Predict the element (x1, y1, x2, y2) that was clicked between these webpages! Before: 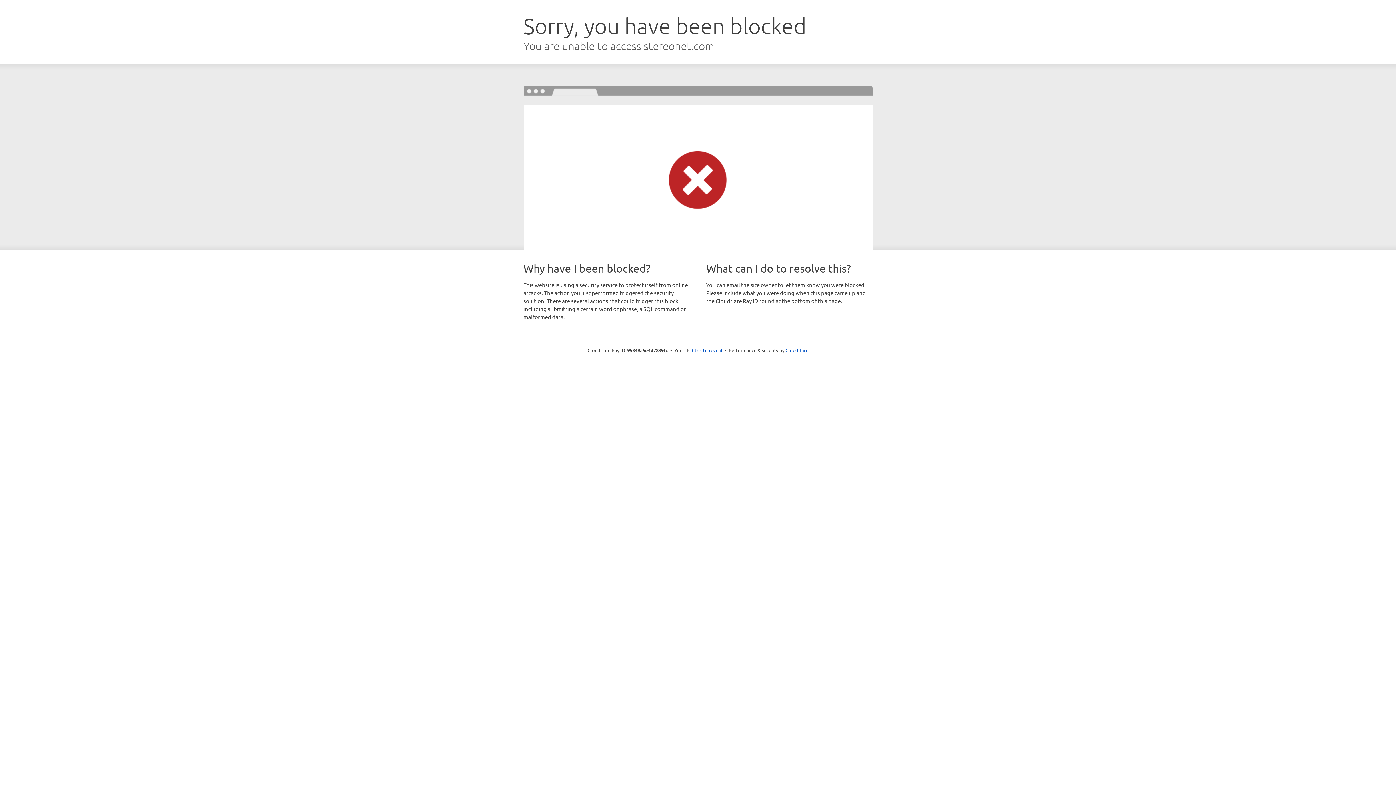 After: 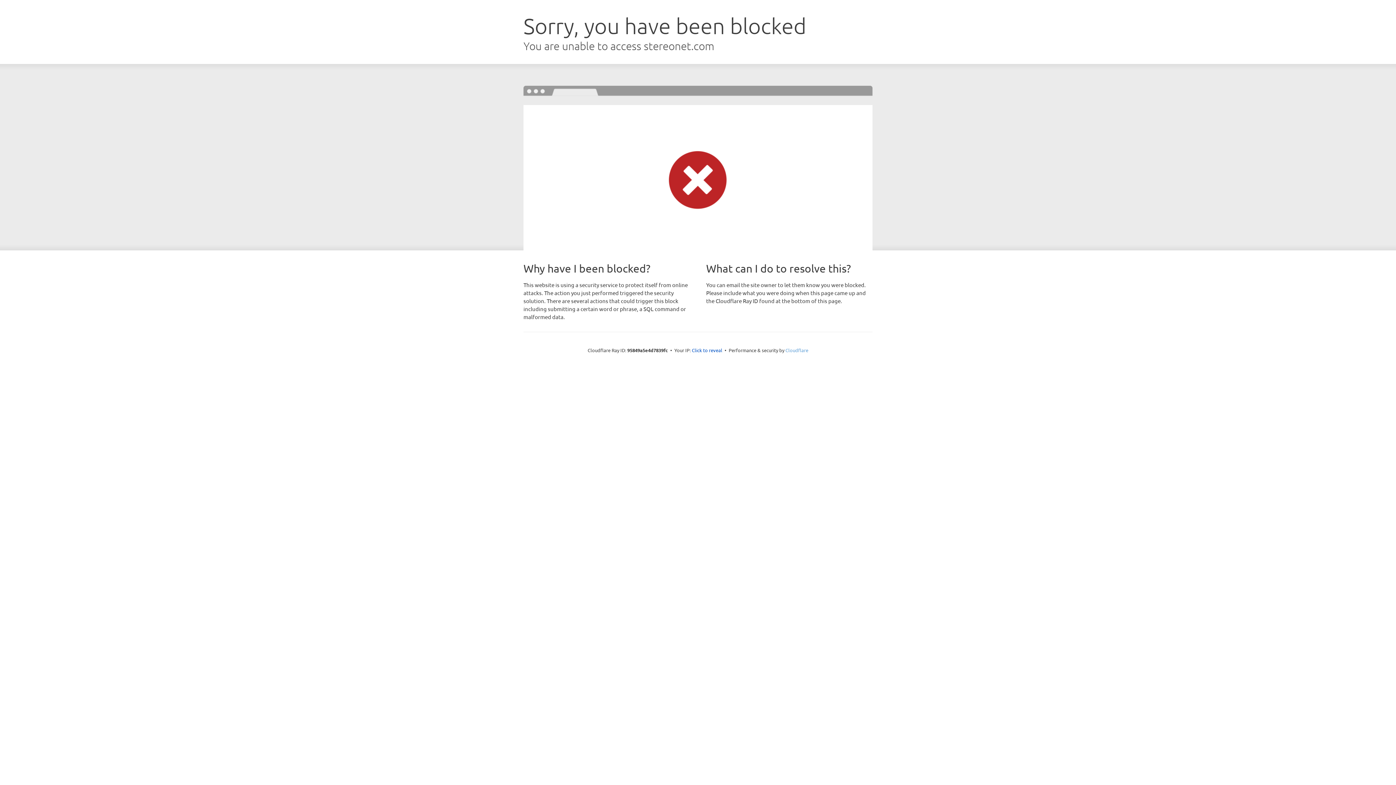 Action: bbox: (785, 347, 808, 353) label: Cloudflare